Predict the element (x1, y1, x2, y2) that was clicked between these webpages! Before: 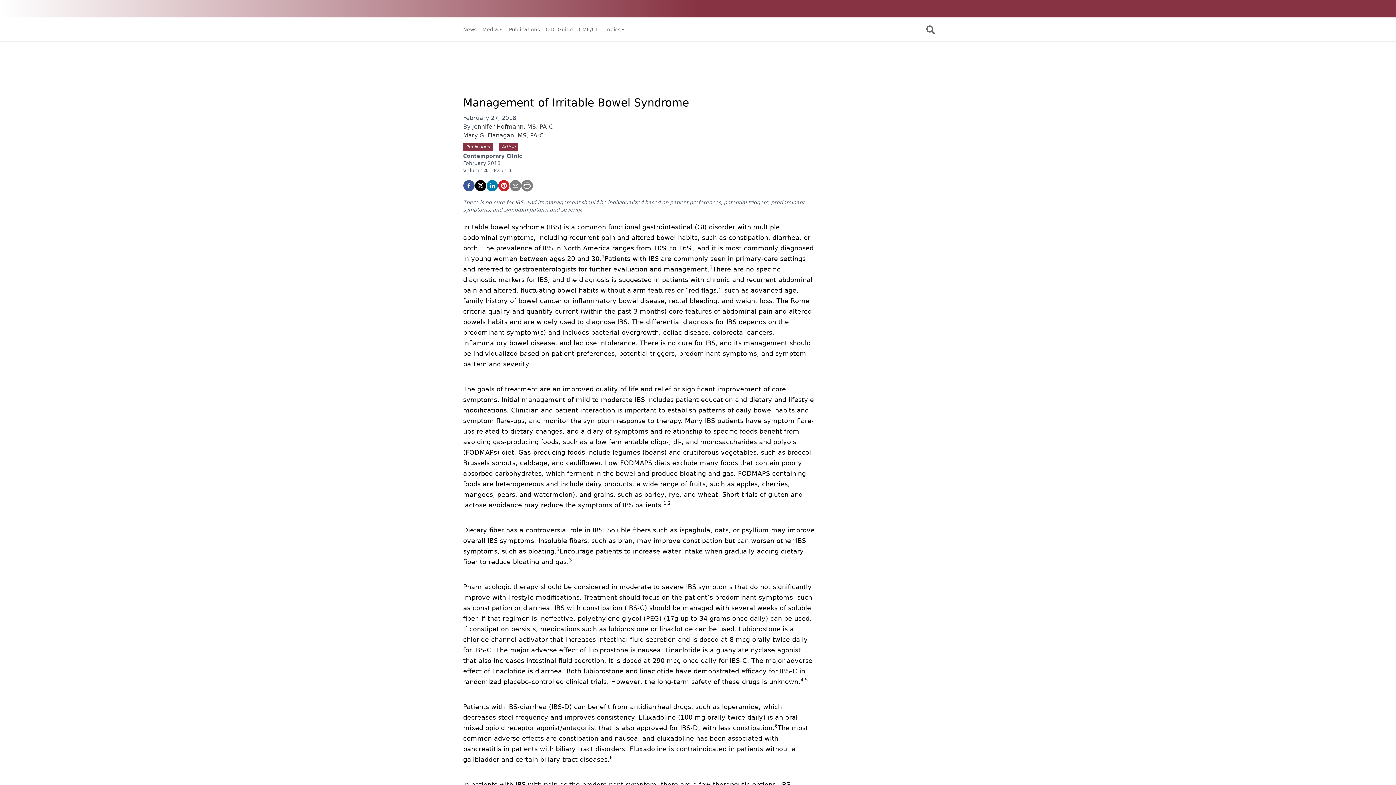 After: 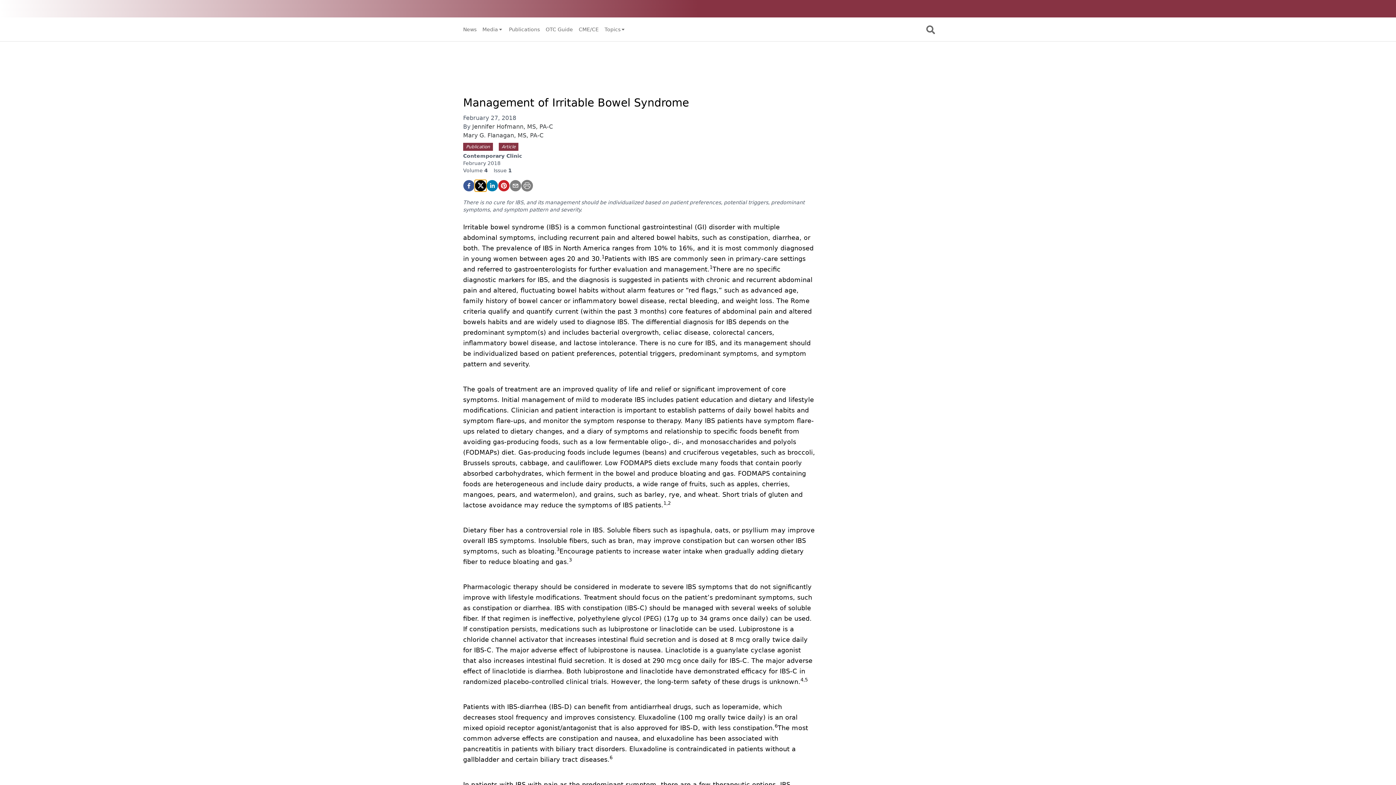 Action: bbox: (474, 180, 486, 191) label: twitter